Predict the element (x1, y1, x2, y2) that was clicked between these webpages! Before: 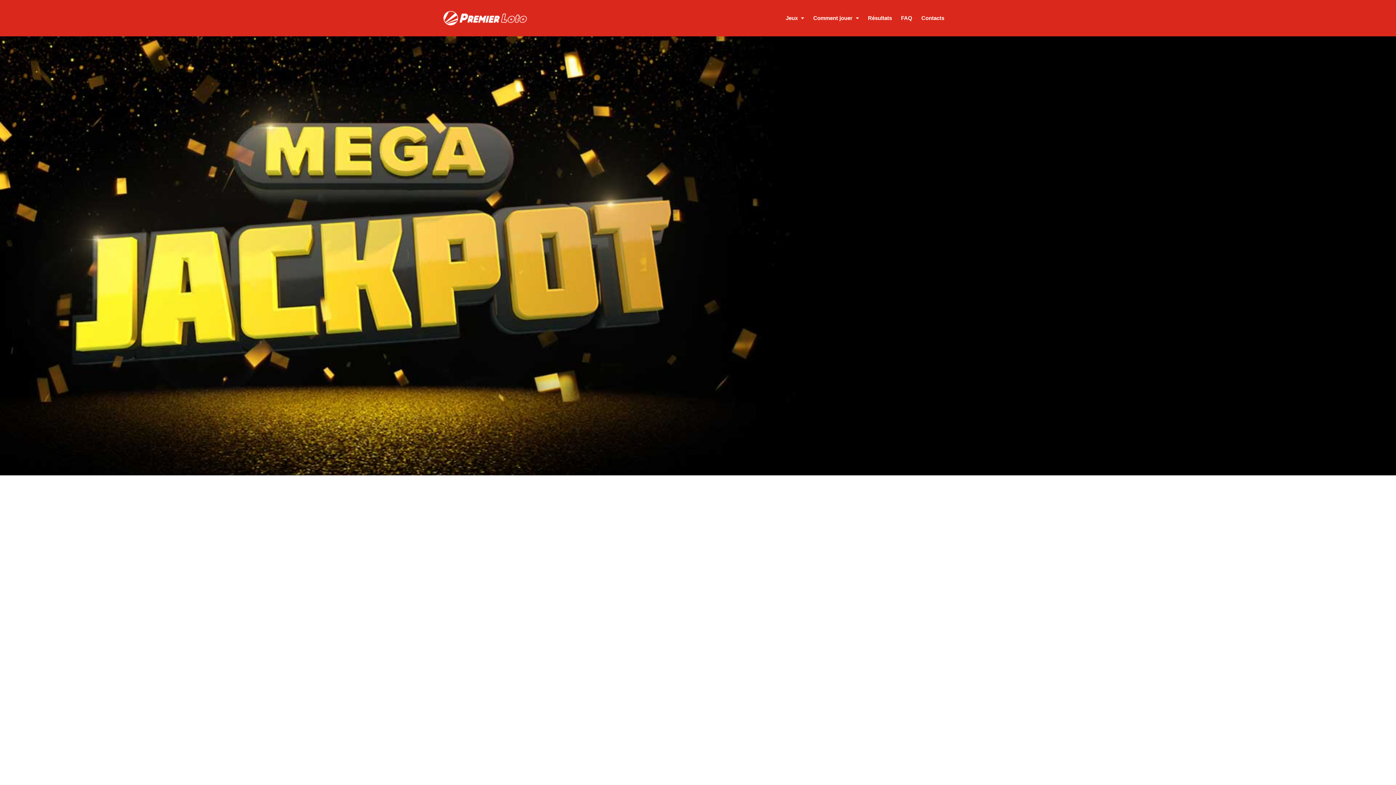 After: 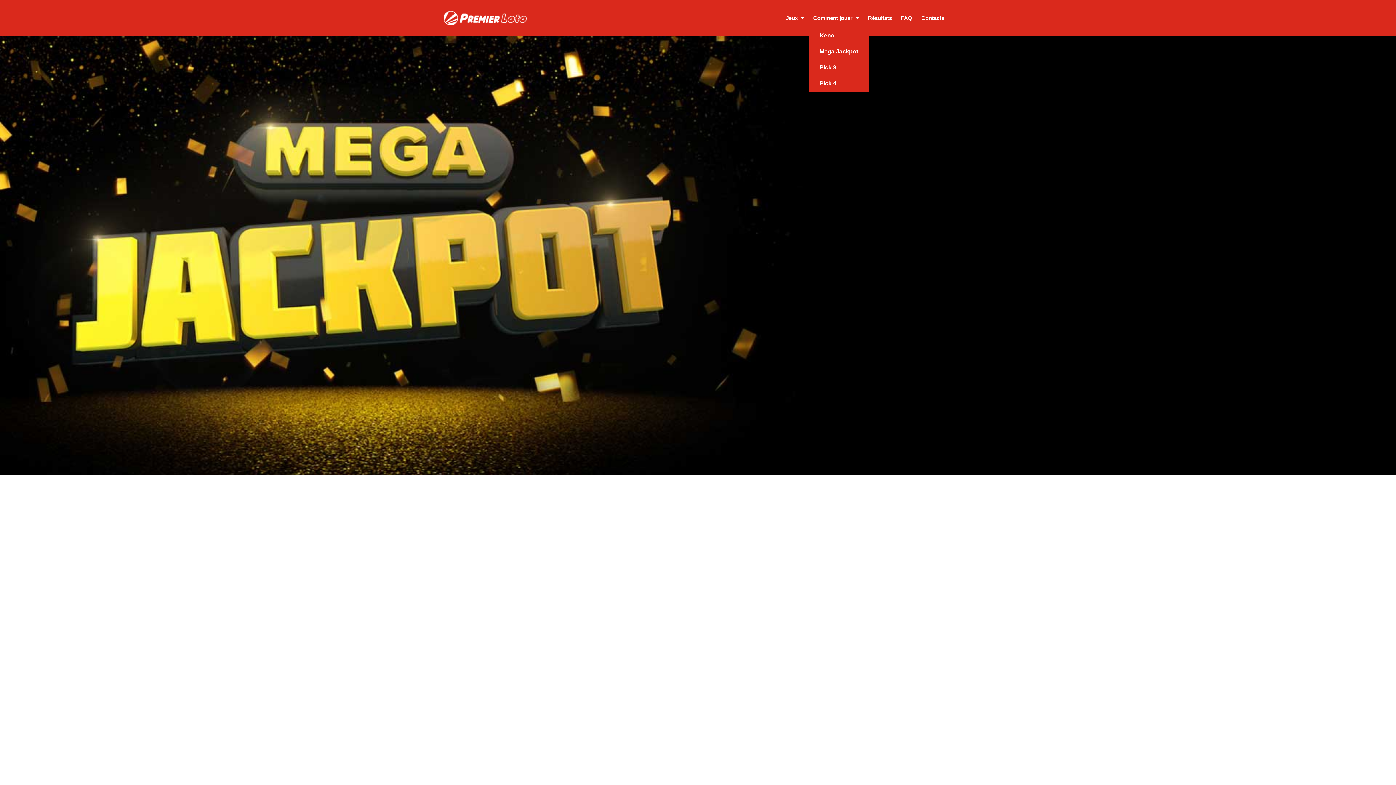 Action: label: Comment jouer  bbox: (808, 12, 863, 24)